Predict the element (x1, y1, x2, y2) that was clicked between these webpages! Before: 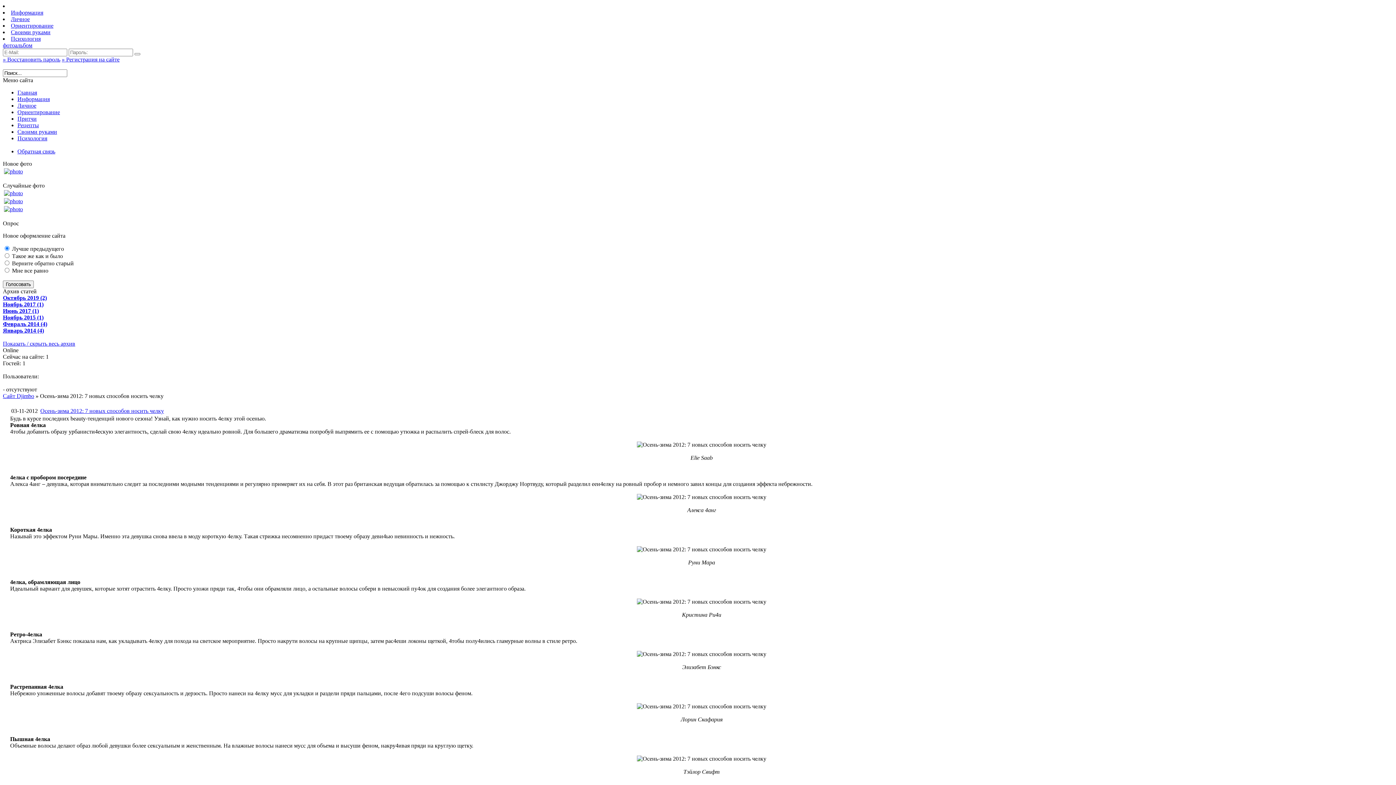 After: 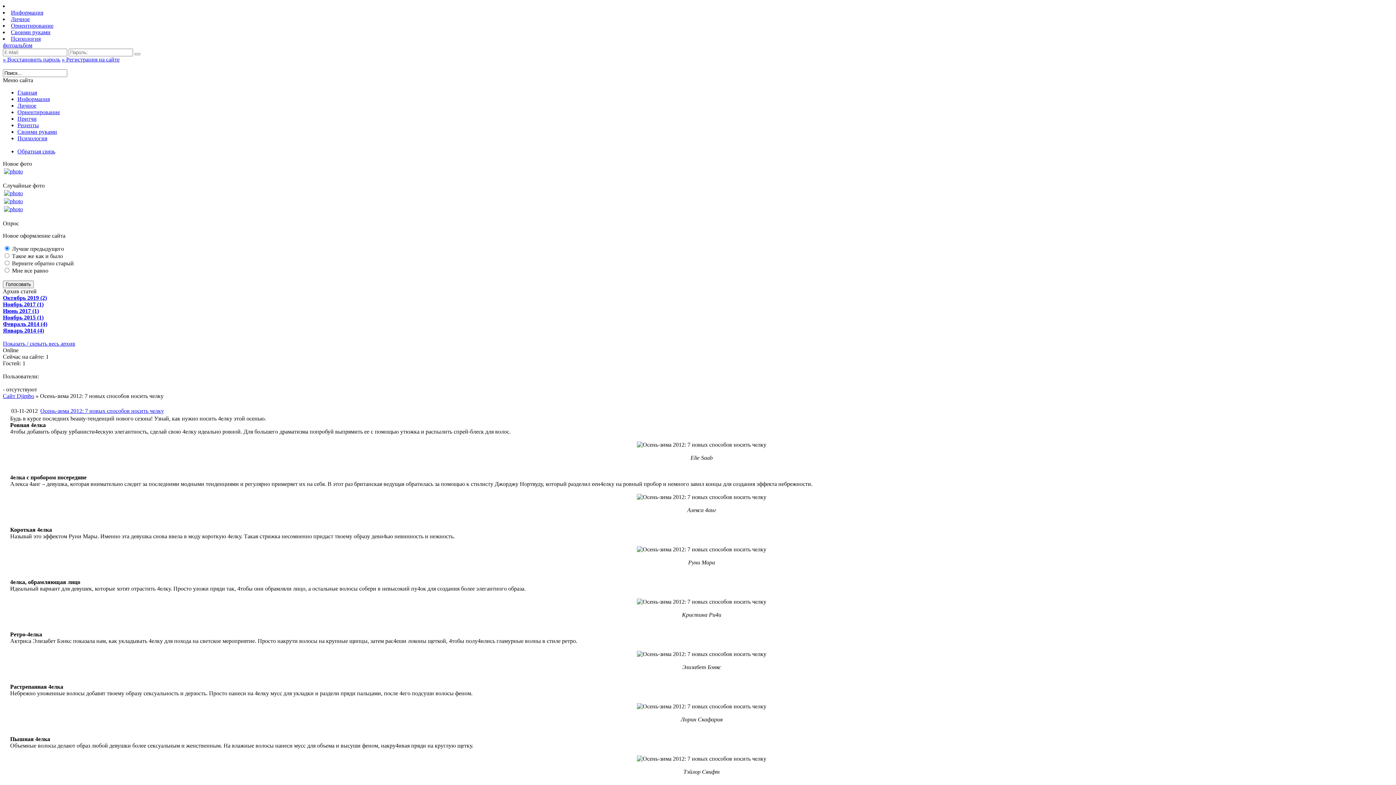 Action: bbox: (2, 340, 75, 346) label: Показать / скрыть весь архив